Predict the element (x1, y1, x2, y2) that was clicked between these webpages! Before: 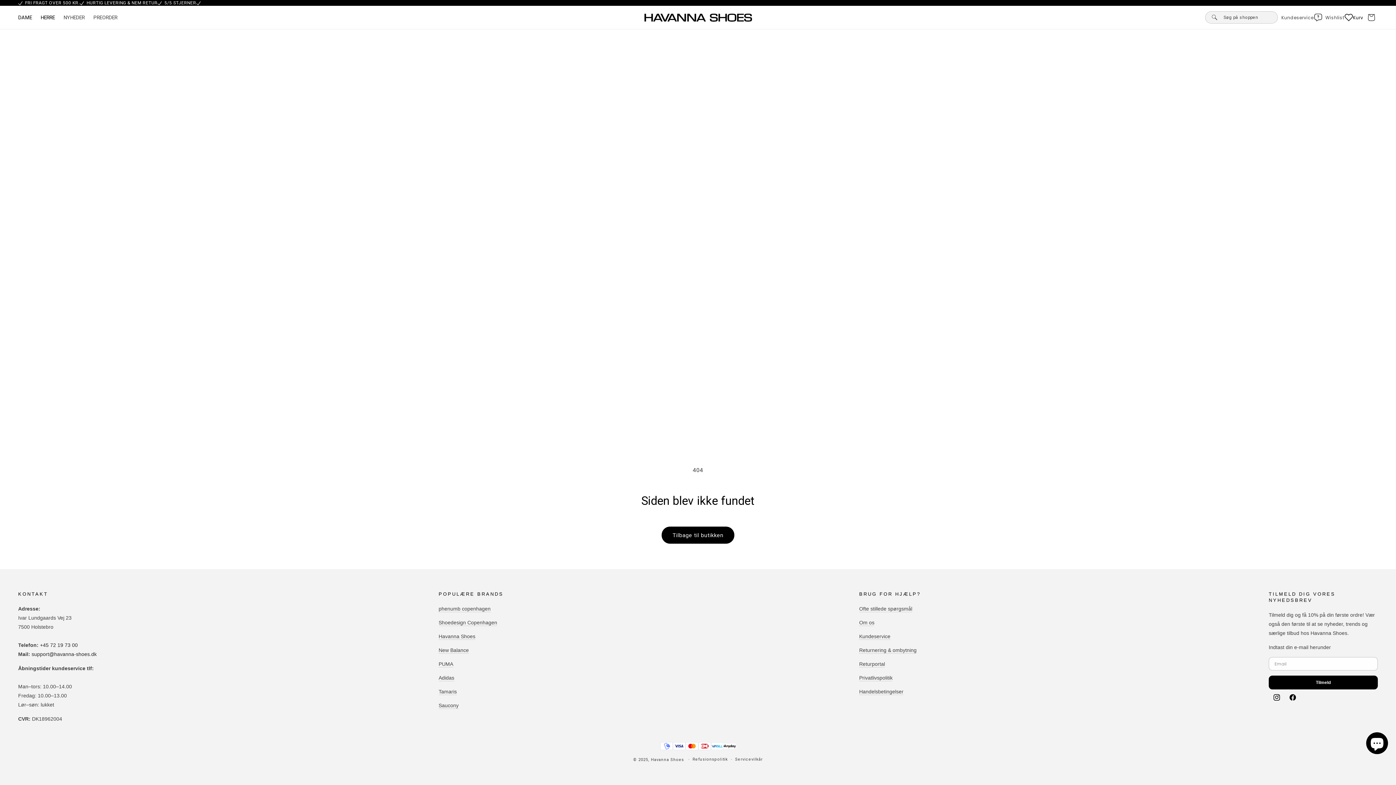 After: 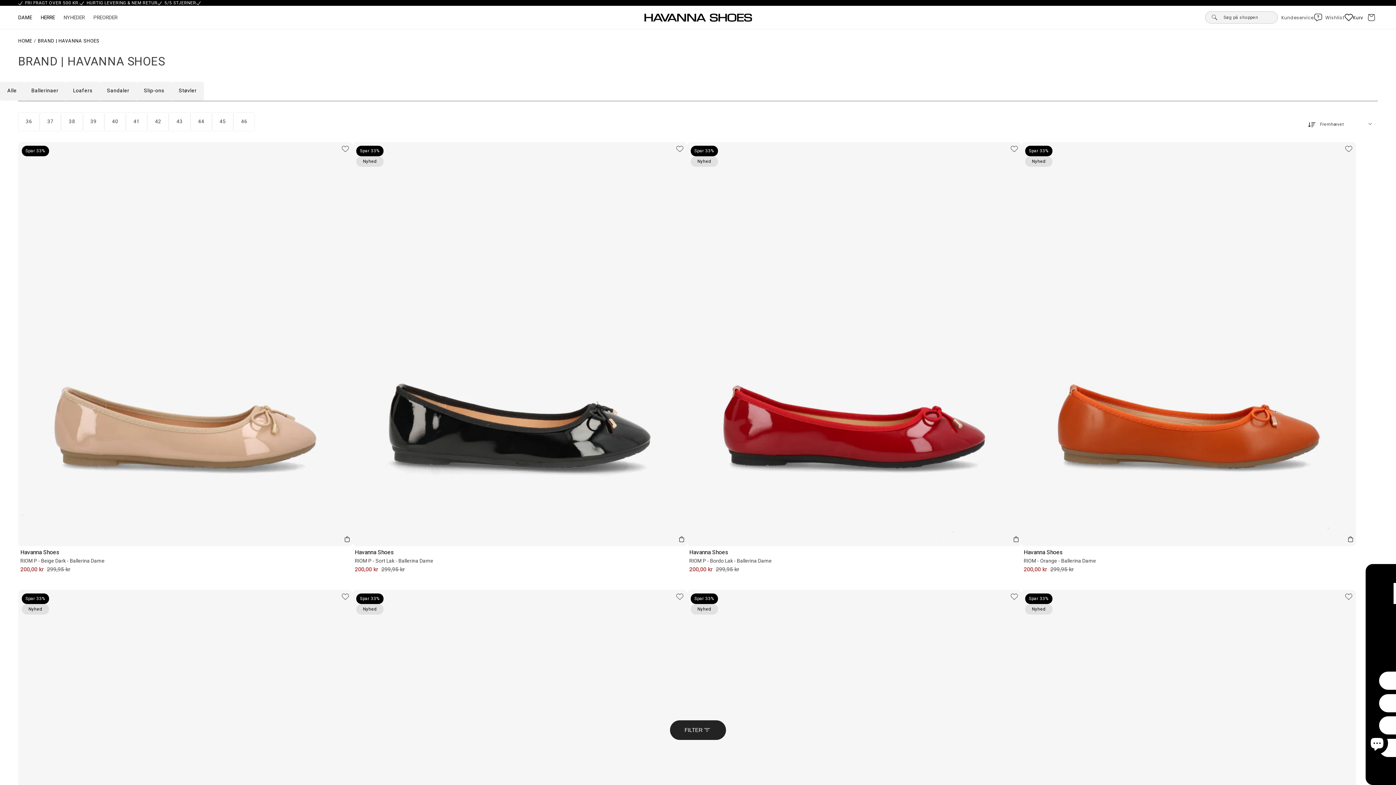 Action: label: Havanna Shoes bbox: (438, 632, 475, 640)